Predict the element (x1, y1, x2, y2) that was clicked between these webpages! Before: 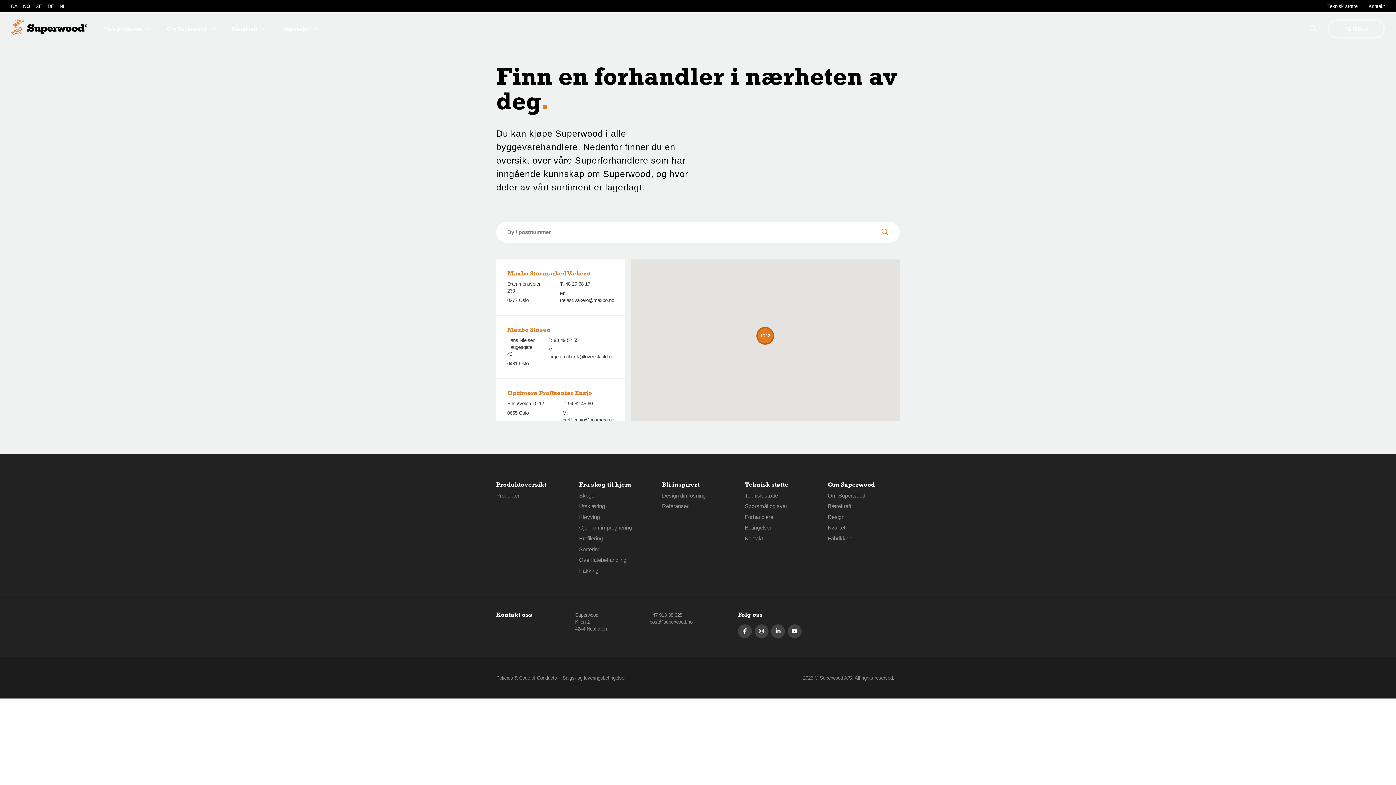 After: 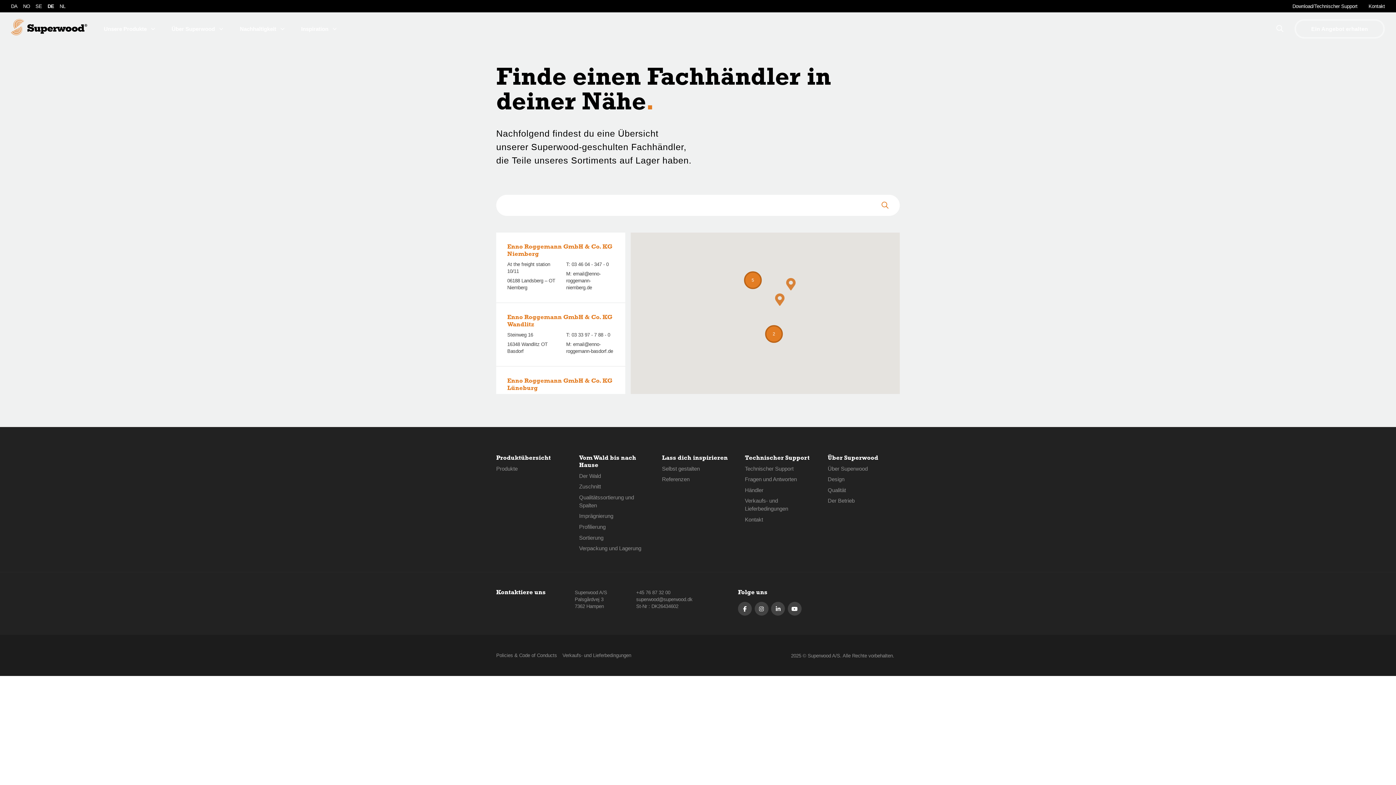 Action: label: DE bbox: (47, 2, 54, 9)